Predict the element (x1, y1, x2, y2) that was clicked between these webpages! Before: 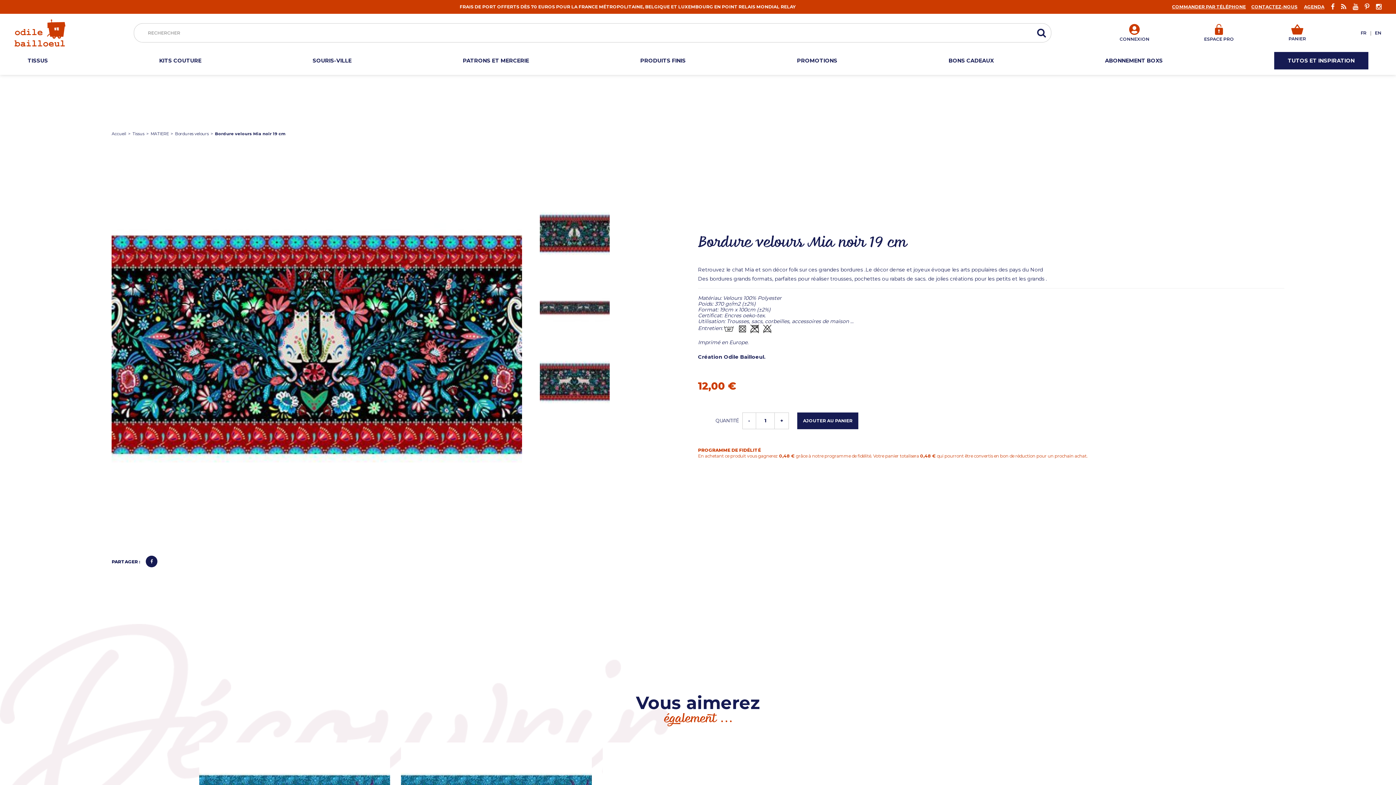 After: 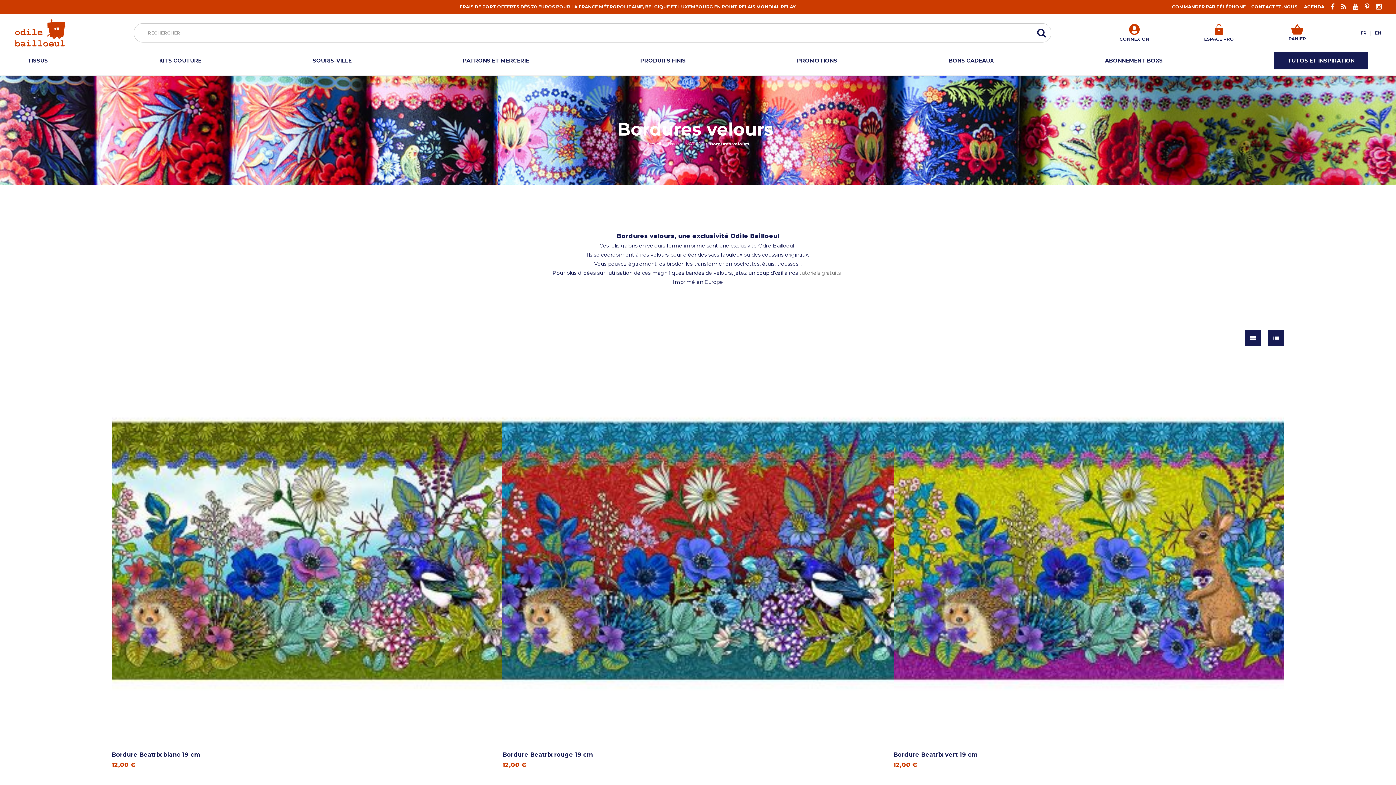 Action: bbox: (174, 131, 208, 136) label: Bordures velours